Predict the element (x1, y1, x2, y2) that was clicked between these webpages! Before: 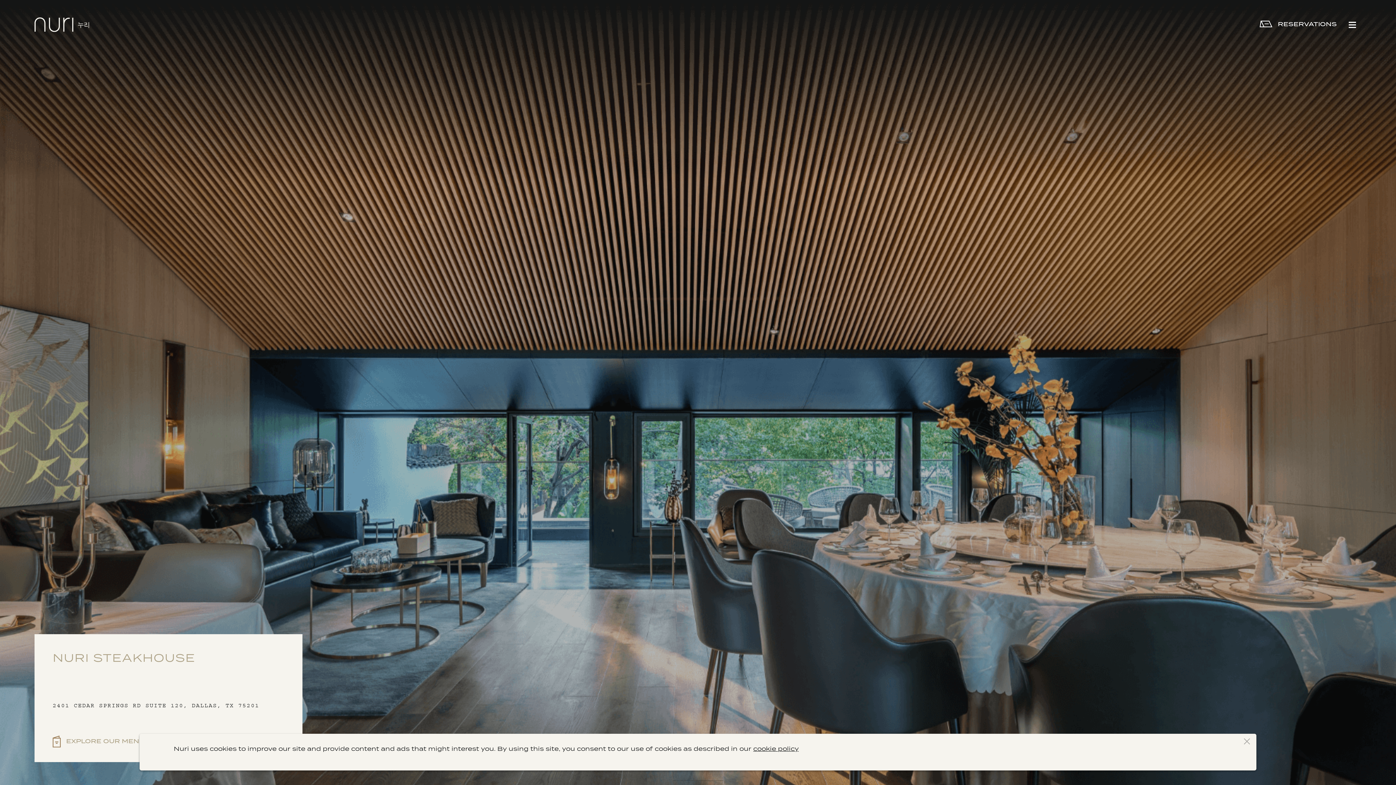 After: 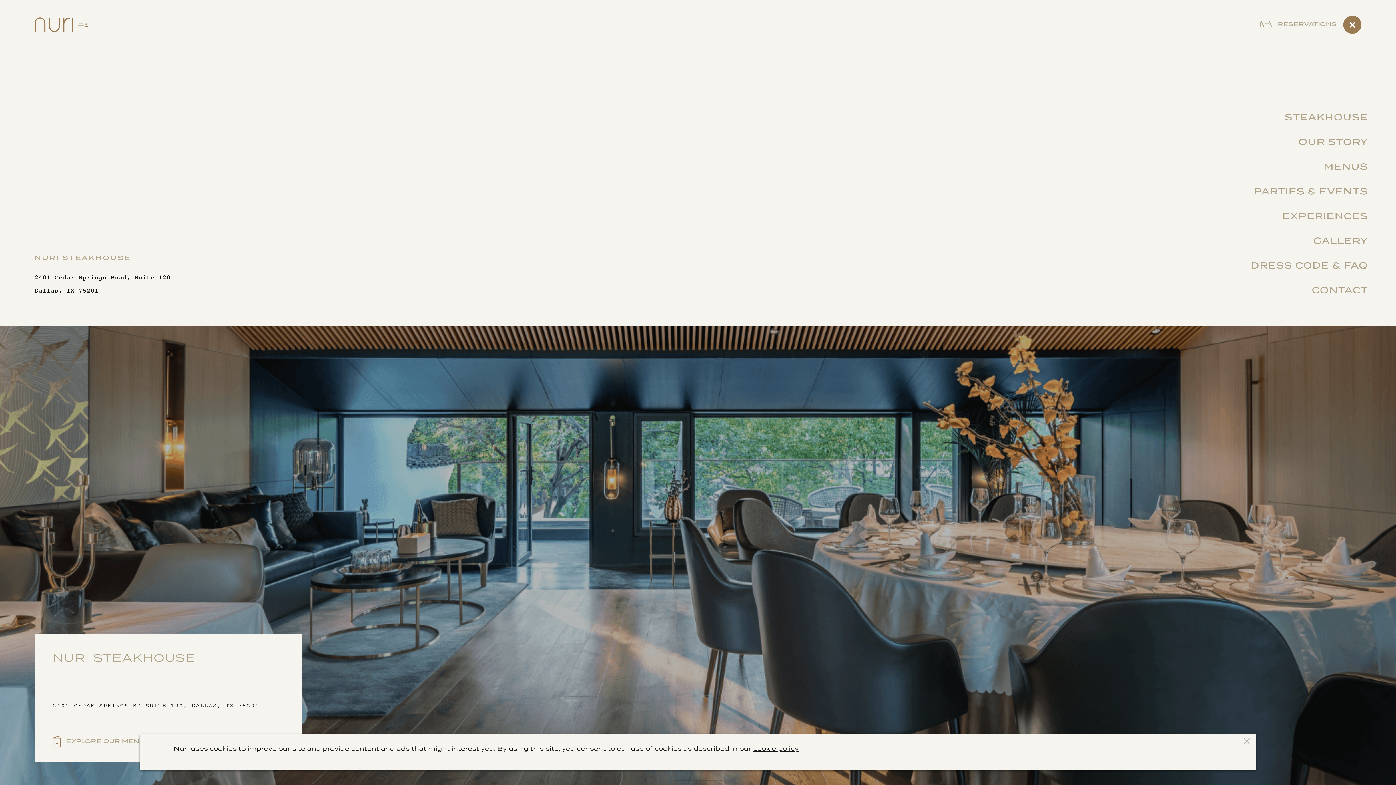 Action: bbox: (1343, 15, 1361, 33)